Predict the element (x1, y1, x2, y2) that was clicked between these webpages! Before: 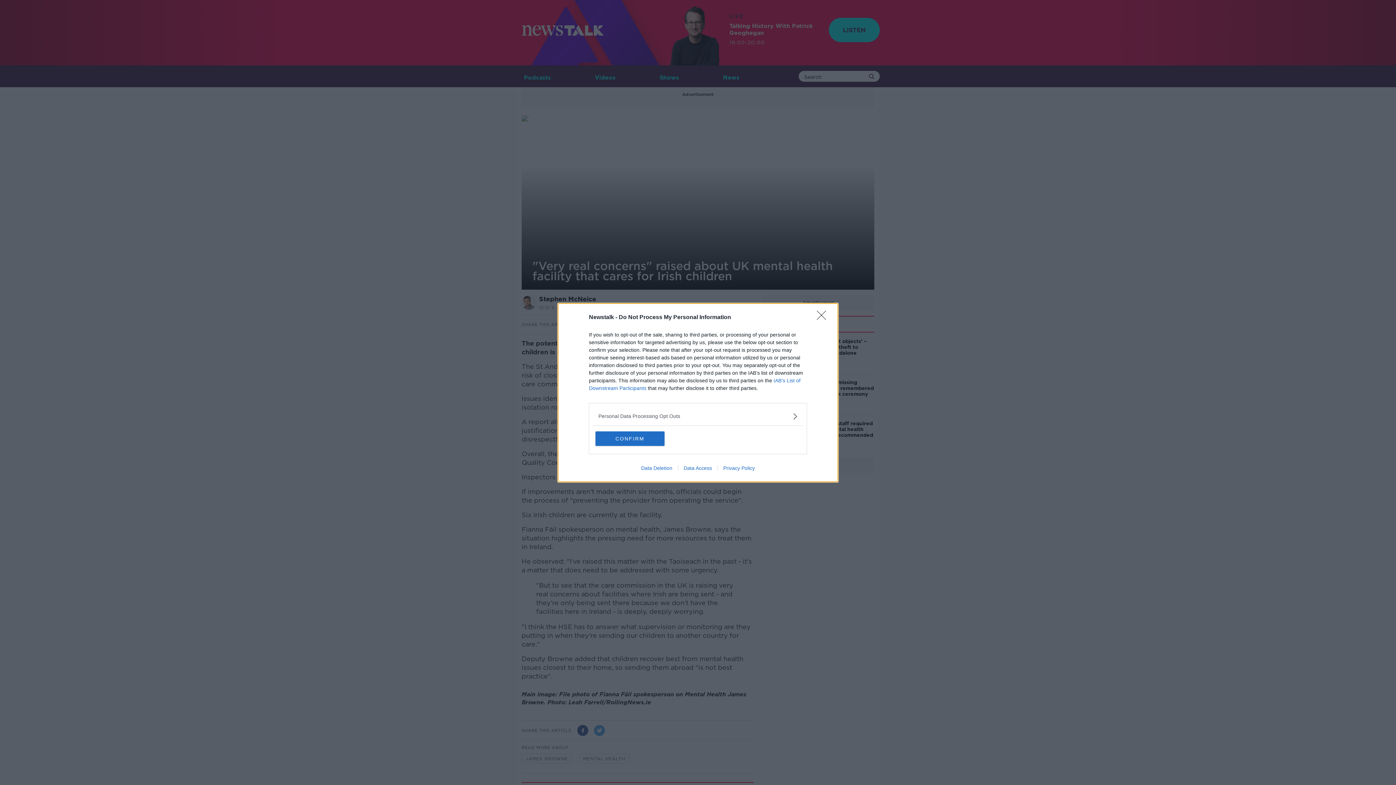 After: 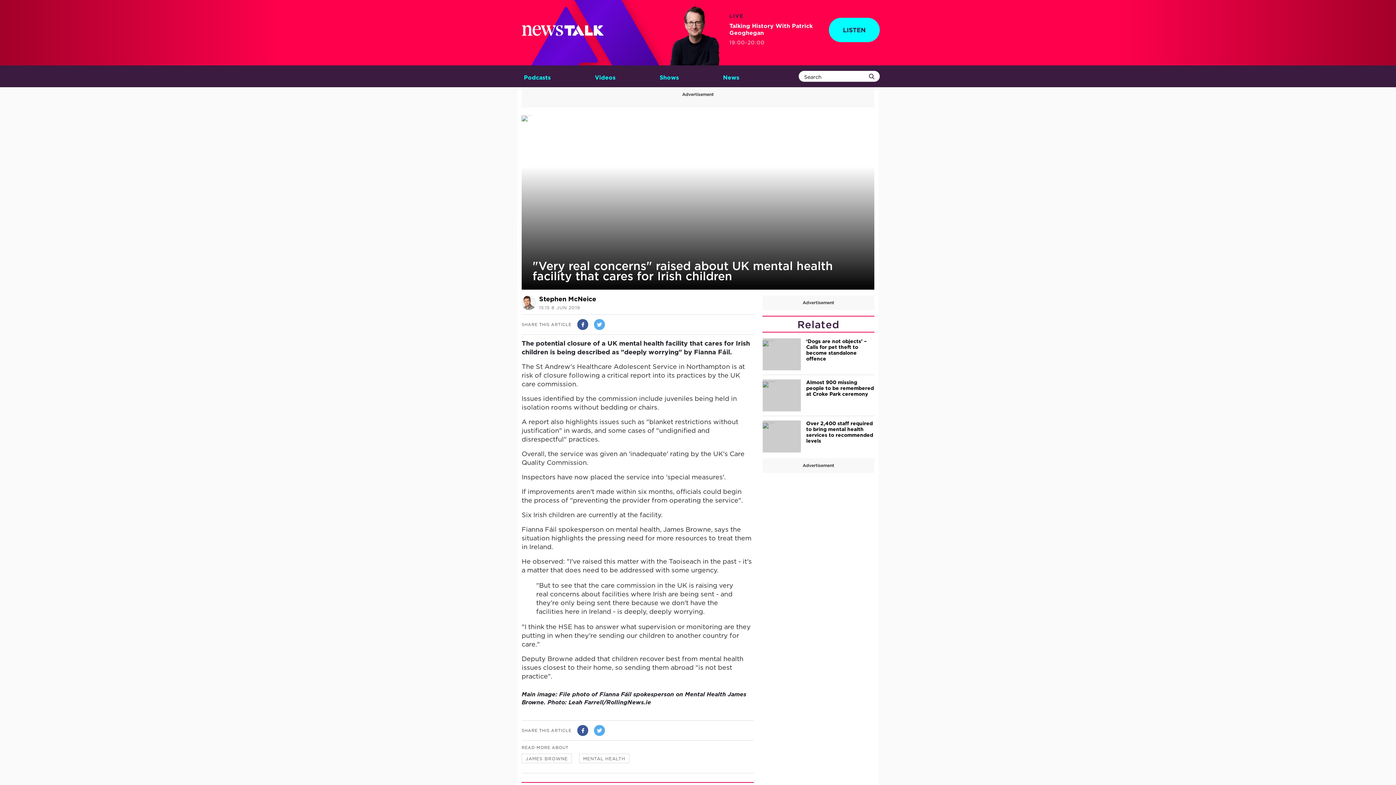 Action: label: Close bbox: (817, 310, 830, 324)